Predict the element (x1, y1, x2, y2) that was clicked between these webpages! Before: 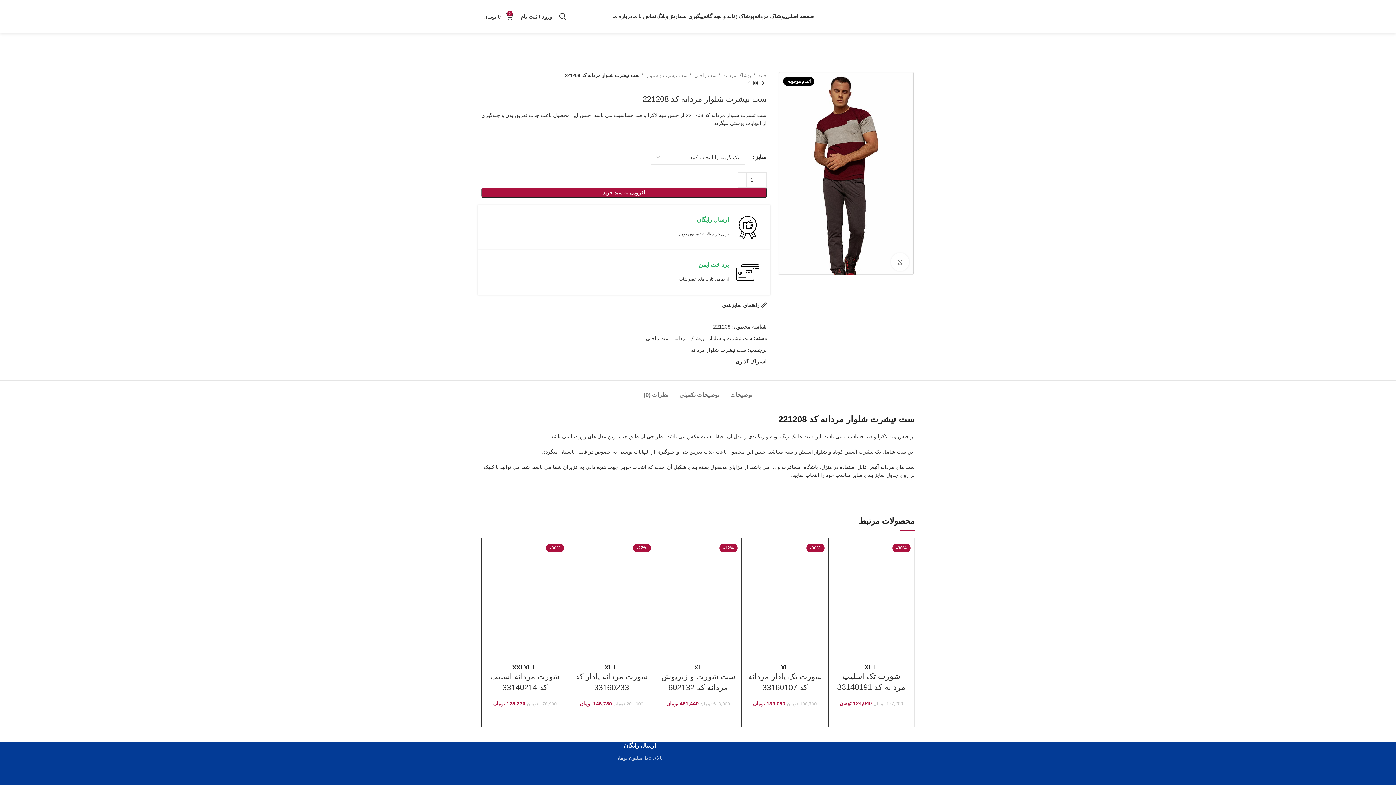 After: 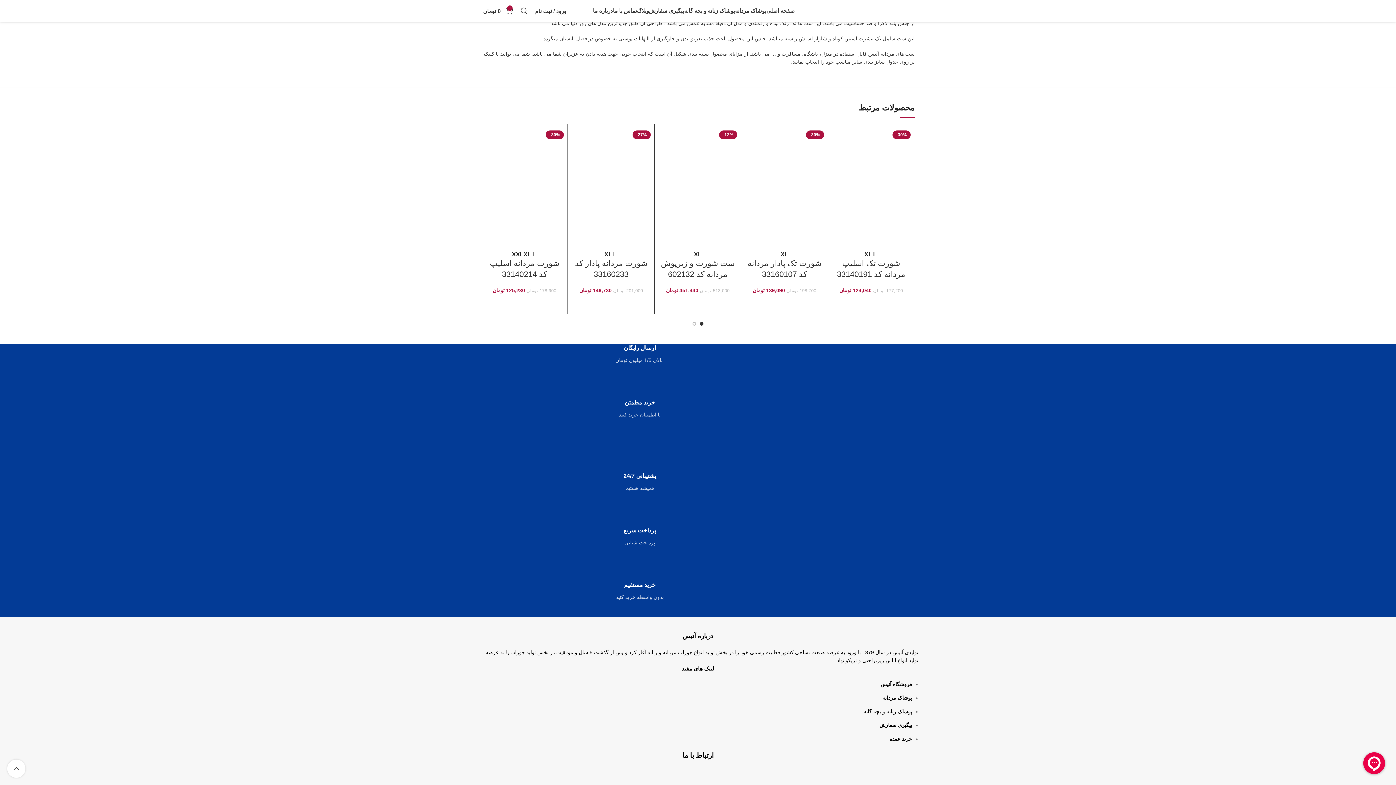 Action: label: توضیحات bbox: (730, 380, 752, 402)